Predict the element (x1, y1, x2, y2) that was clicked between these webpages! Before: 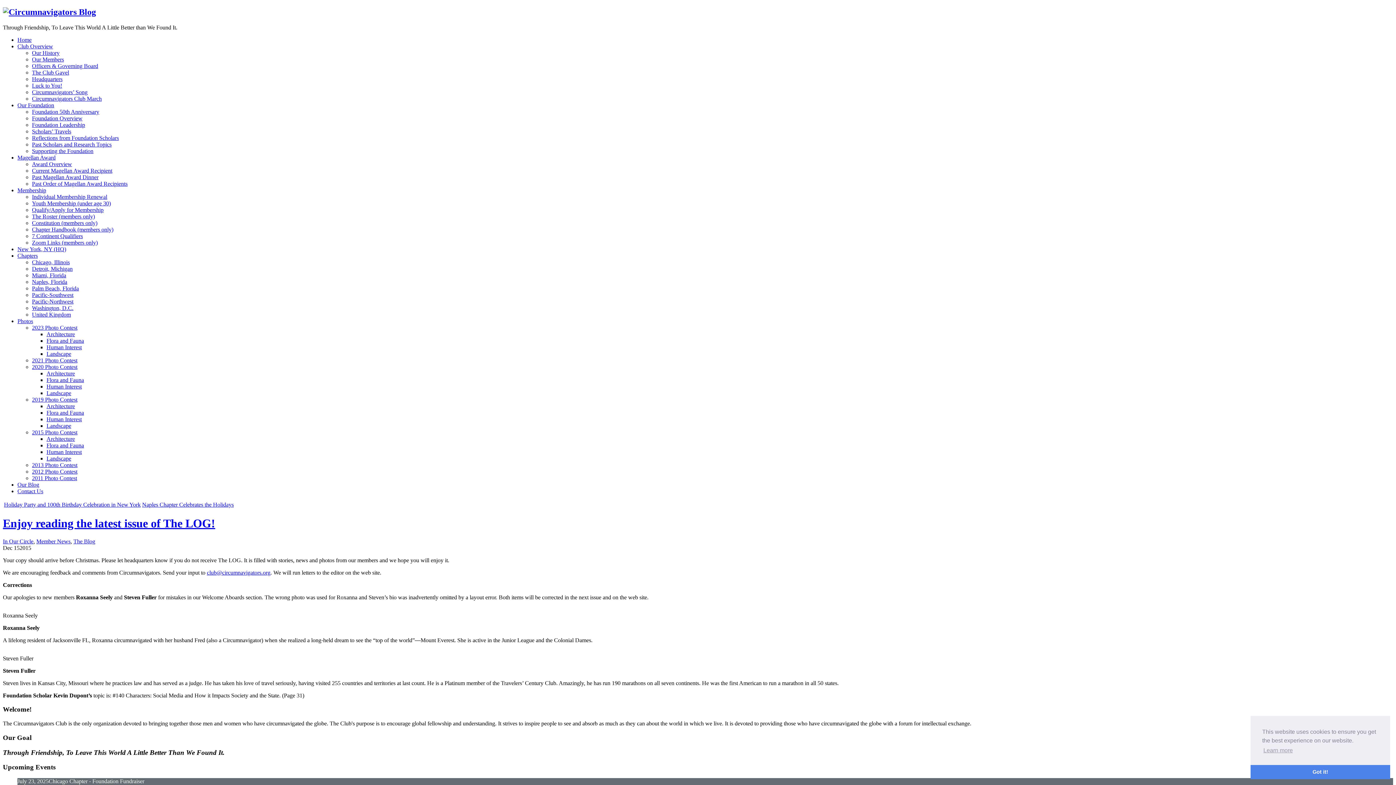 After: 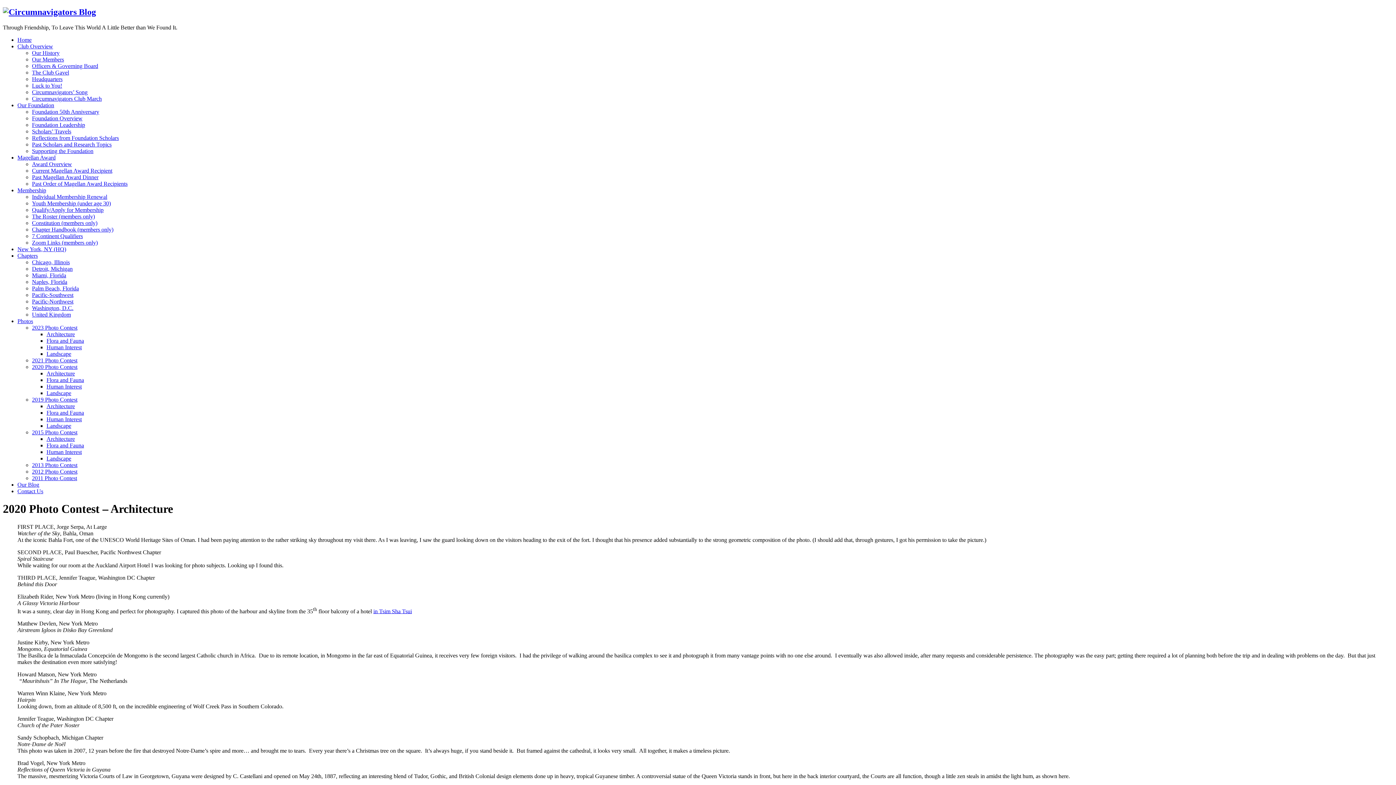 Action: bbox: (46, 370, 74, 376) label: Architecture